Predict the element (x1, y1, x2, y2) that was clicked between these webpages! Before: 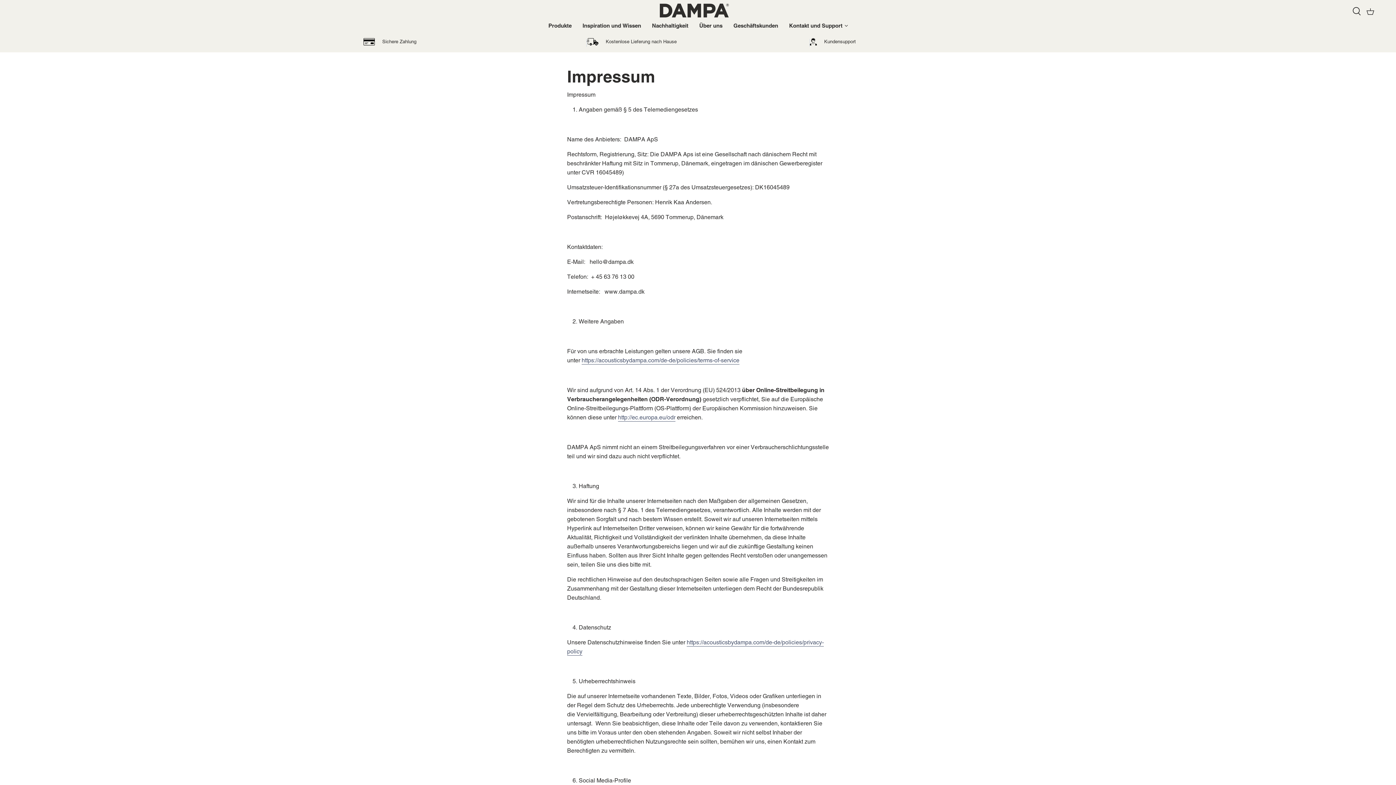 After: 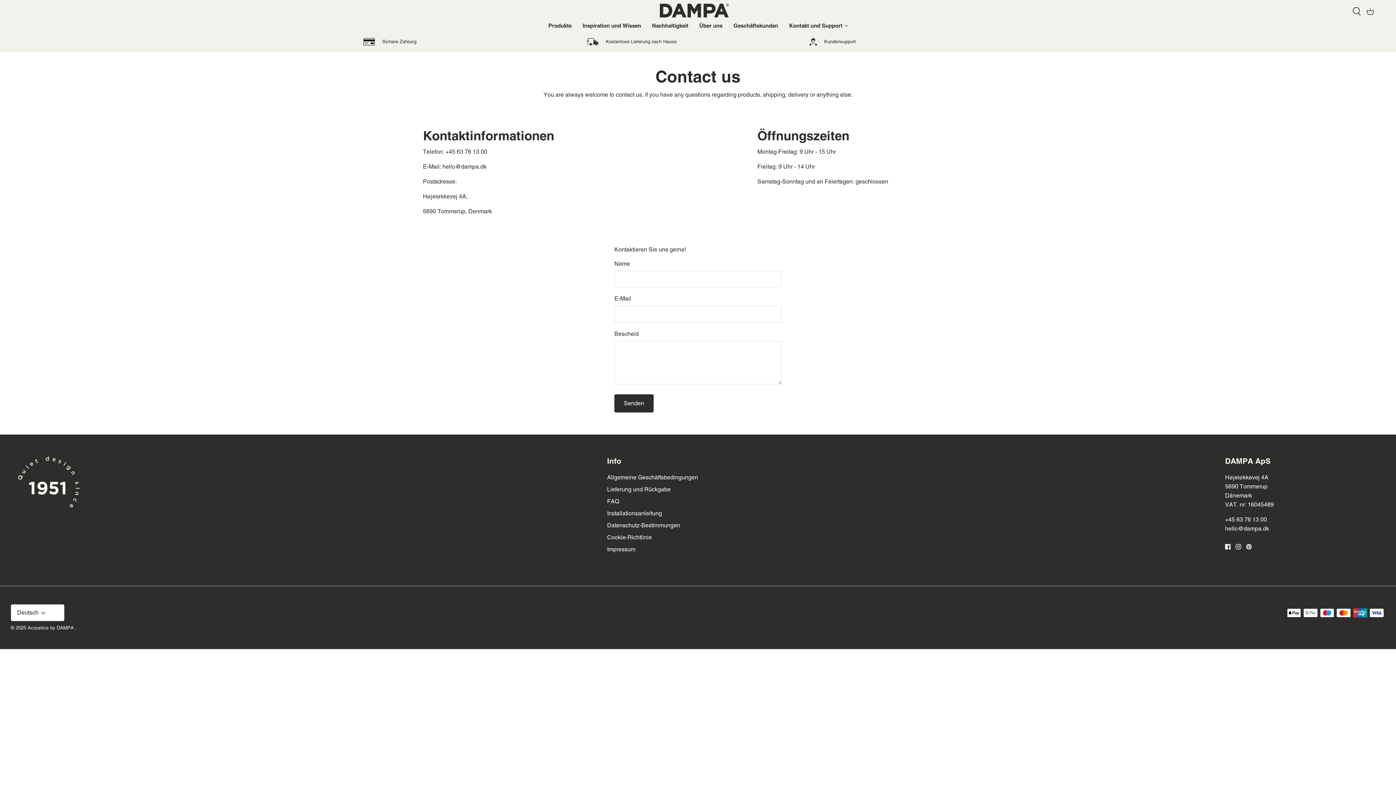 Action: bbox: (784, 17, 847, 33) label: Kontakt und Support